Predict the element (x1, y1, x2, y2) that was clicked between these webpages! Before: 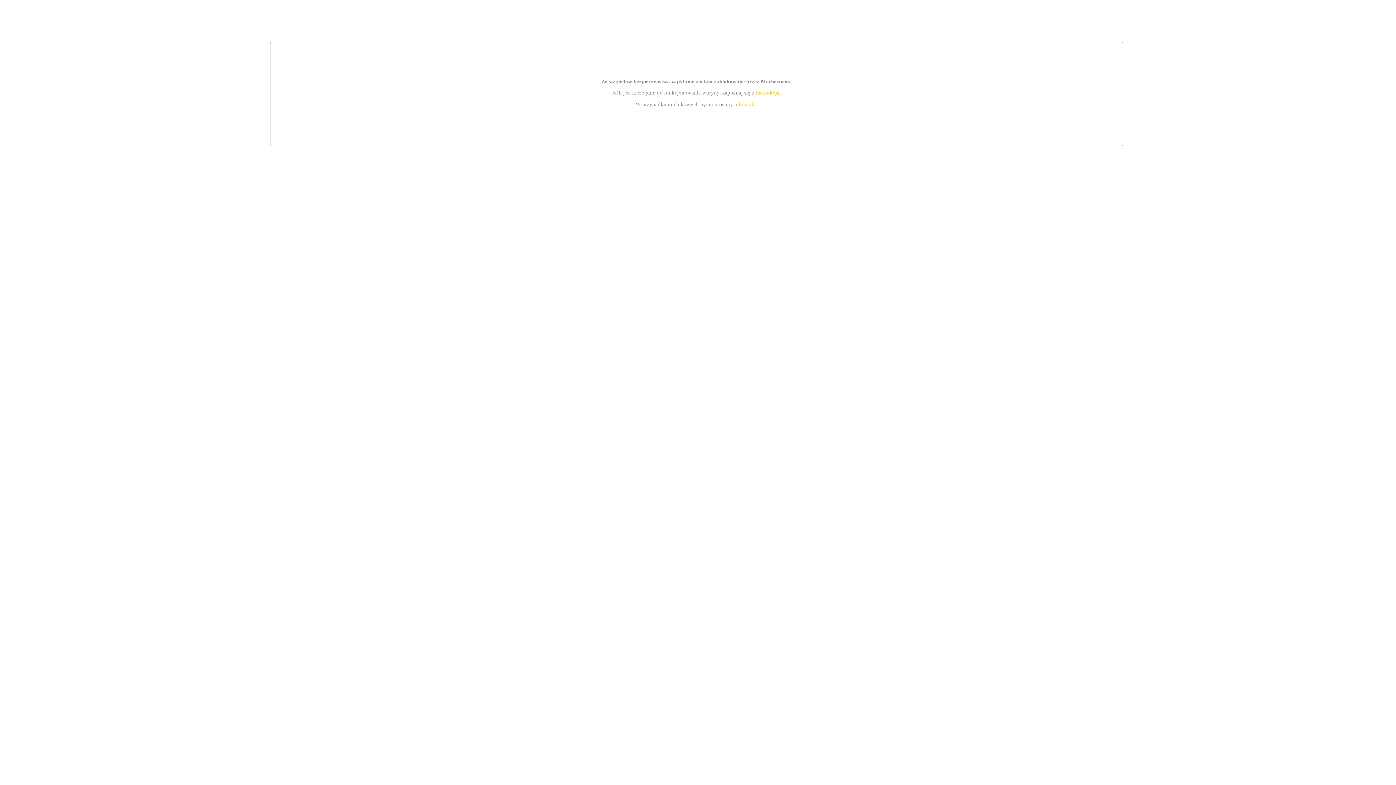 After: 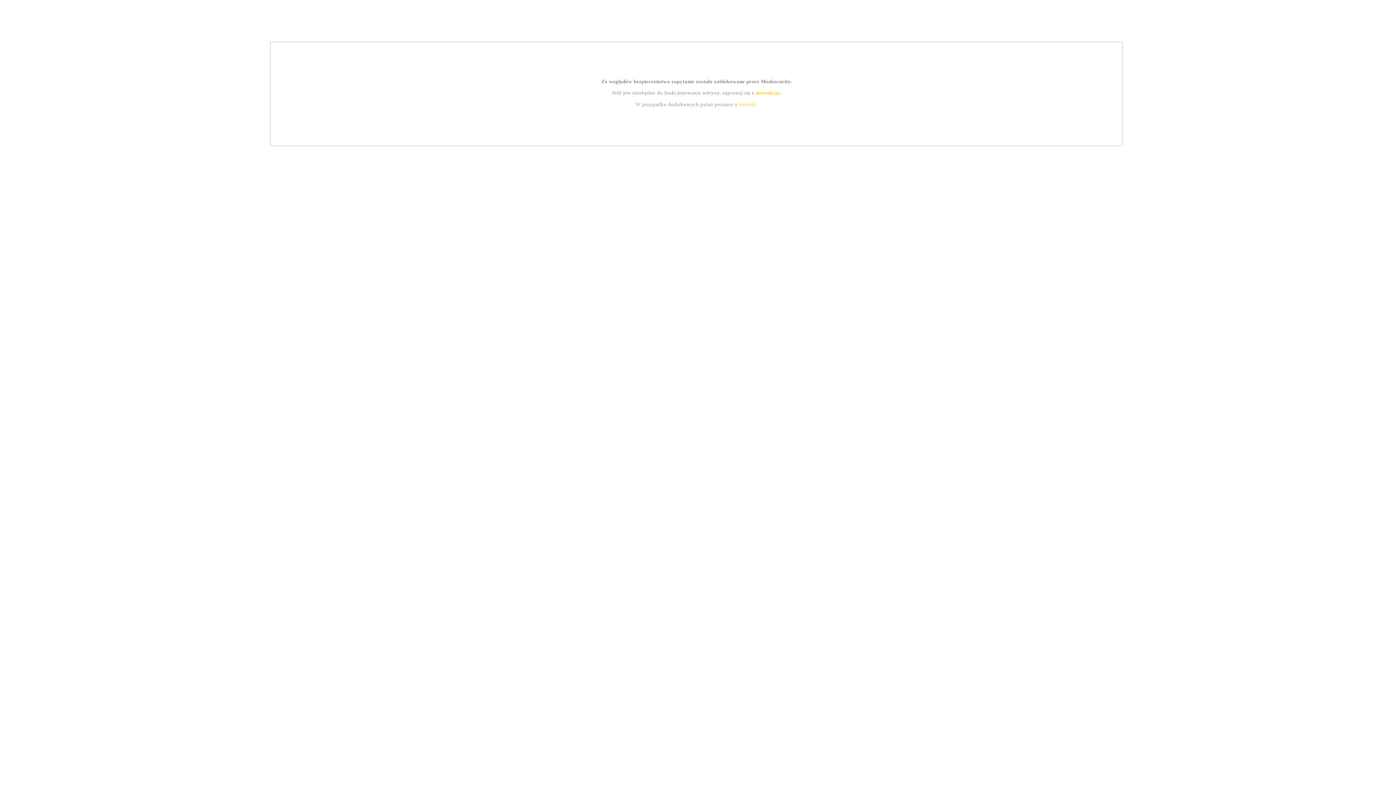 Action: label: kontakt bbox: (739, 101, 756, 107)